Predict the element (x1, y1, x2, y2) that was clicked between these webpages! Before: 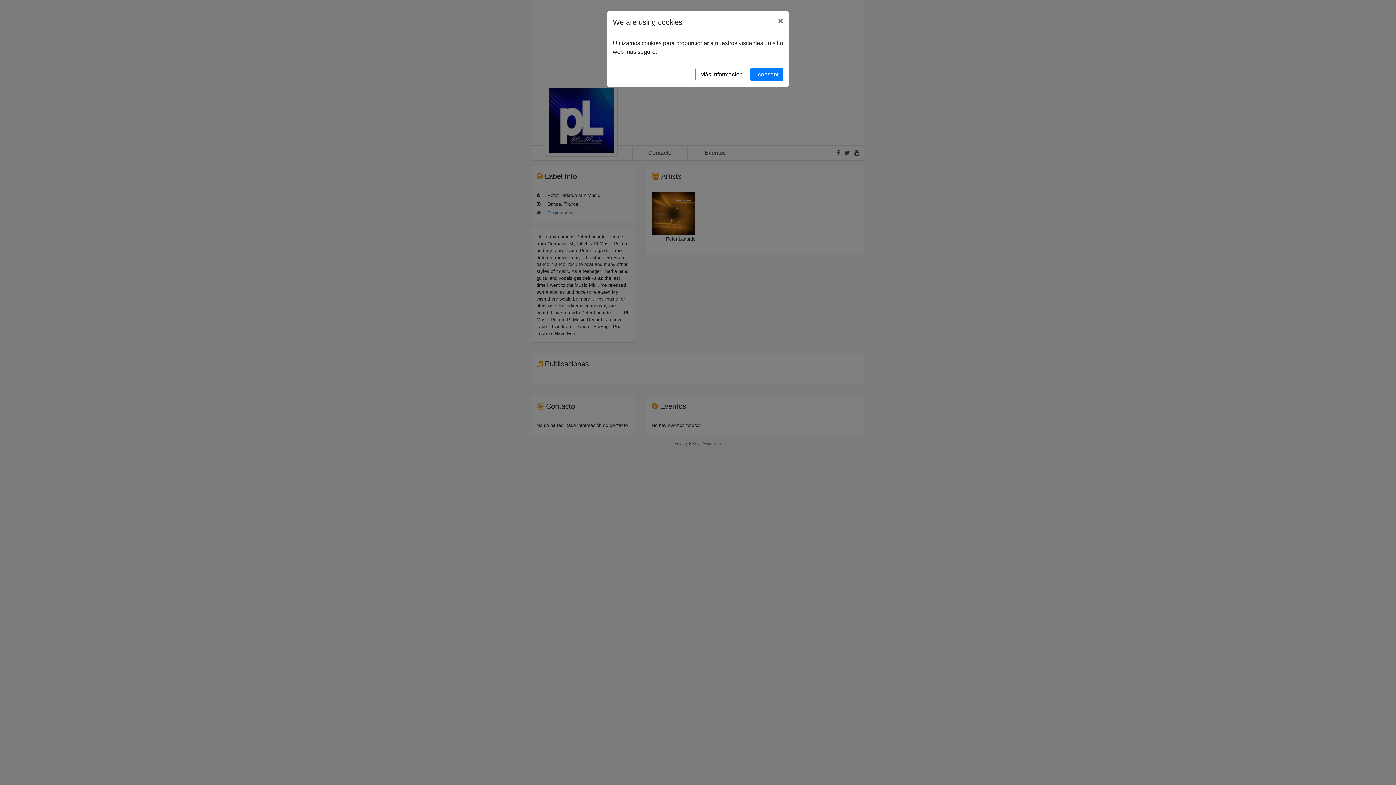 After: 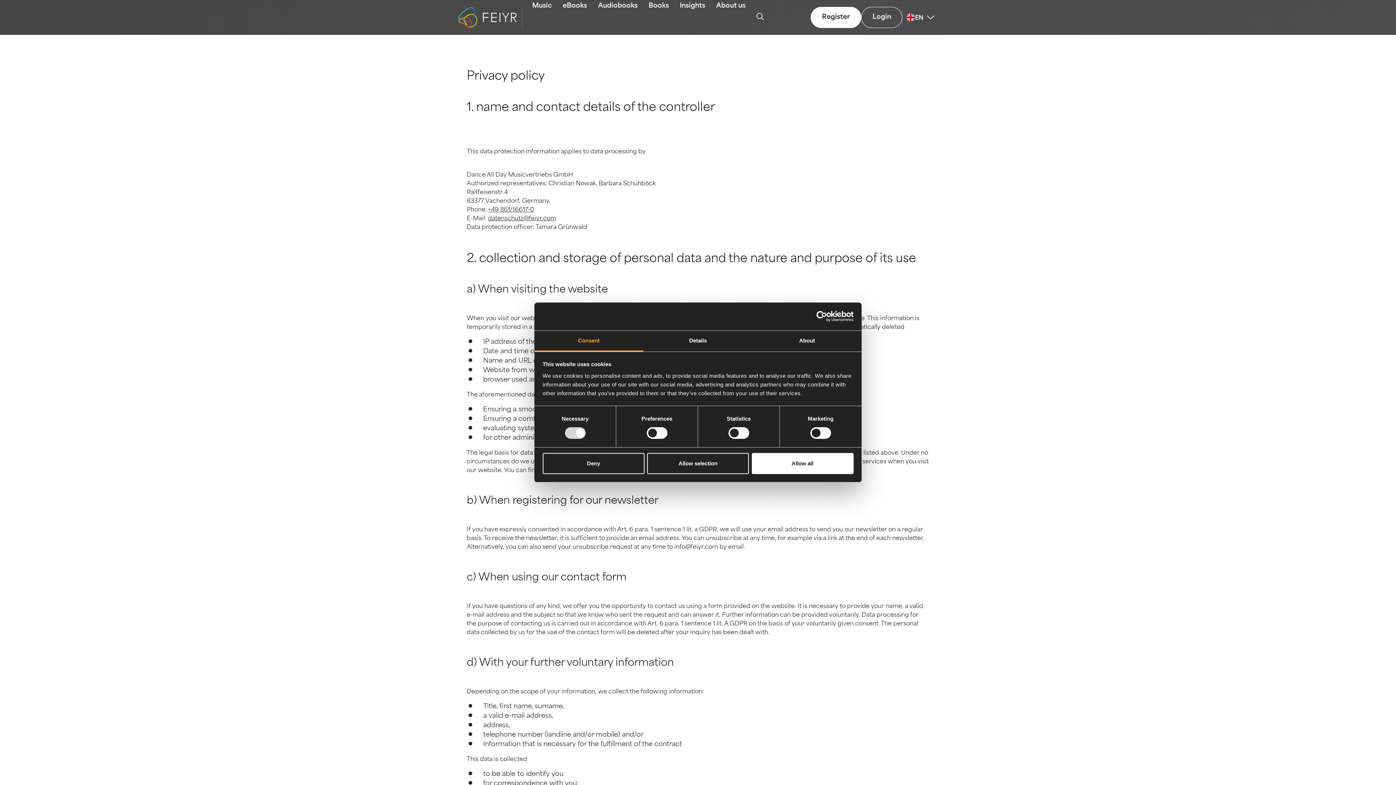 Action: label: Más información bbox: (695, 67, 747, 81)